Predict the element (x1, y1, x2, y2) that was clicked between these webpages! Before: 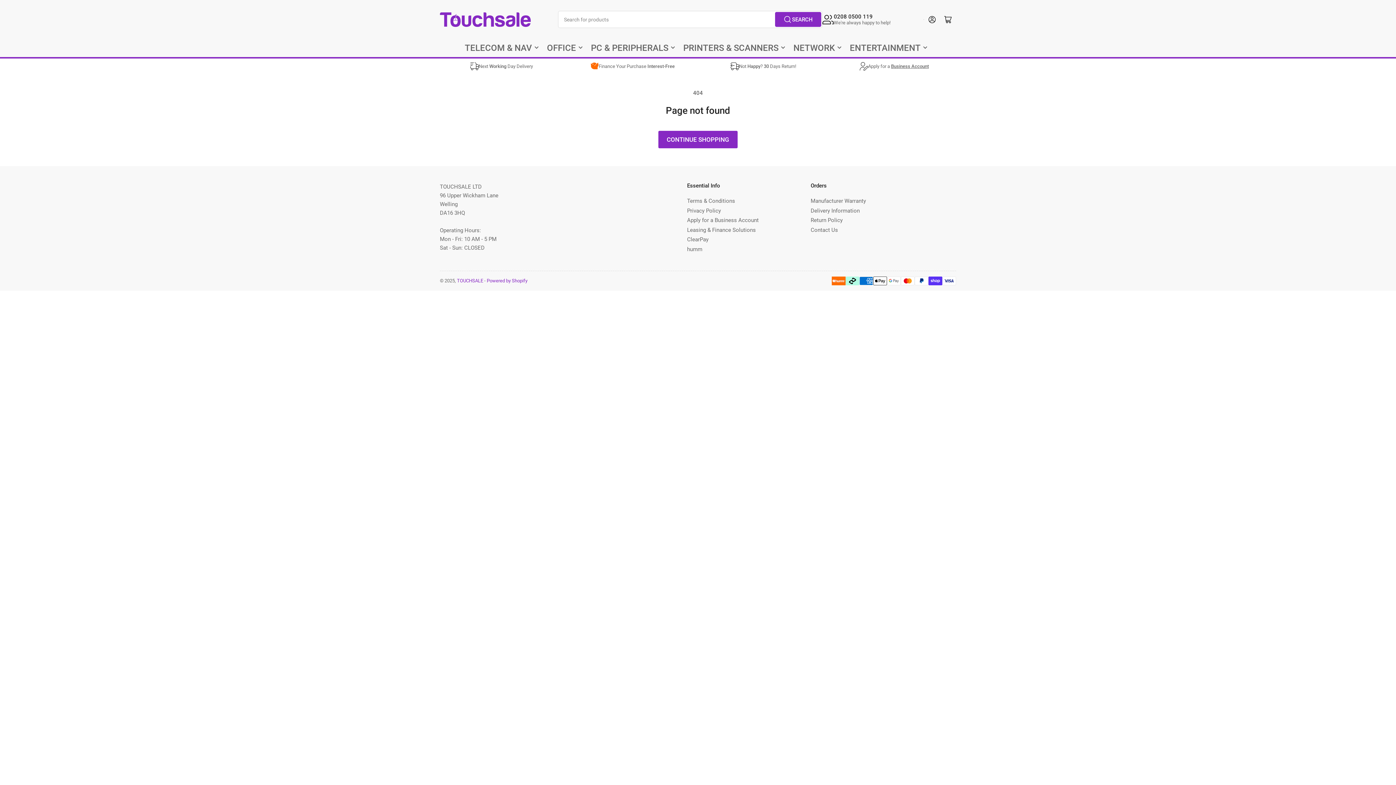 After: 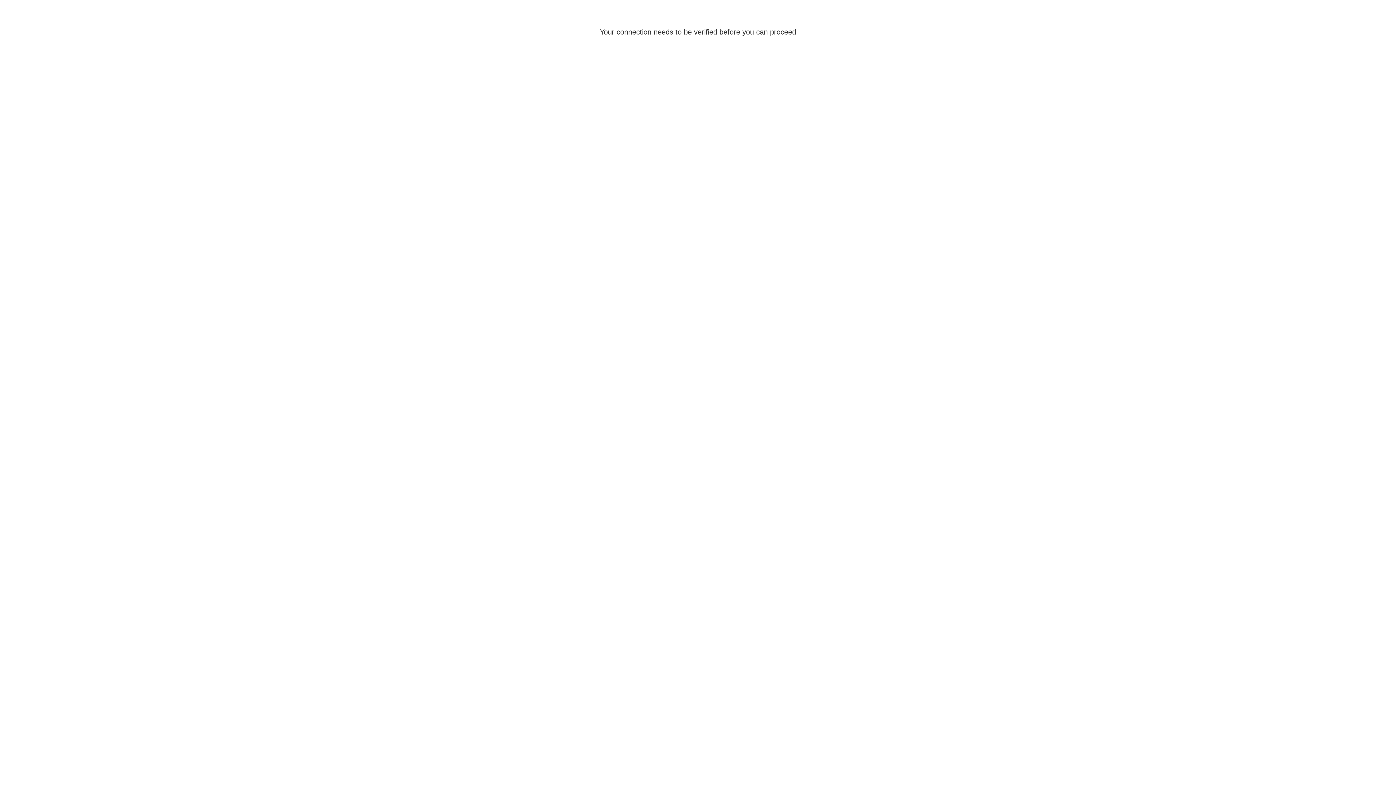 Action: bbox: (924, 11, 940, 27) label: Log in